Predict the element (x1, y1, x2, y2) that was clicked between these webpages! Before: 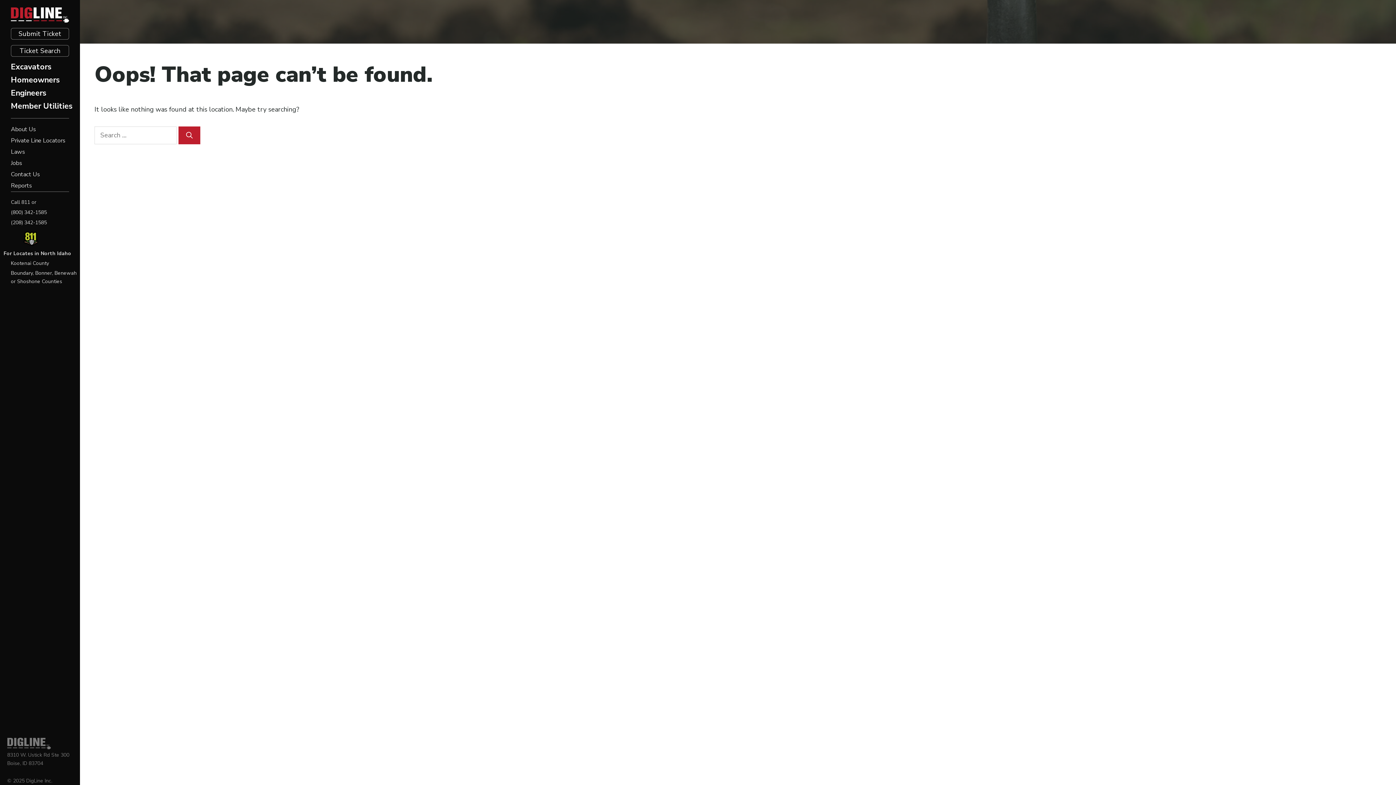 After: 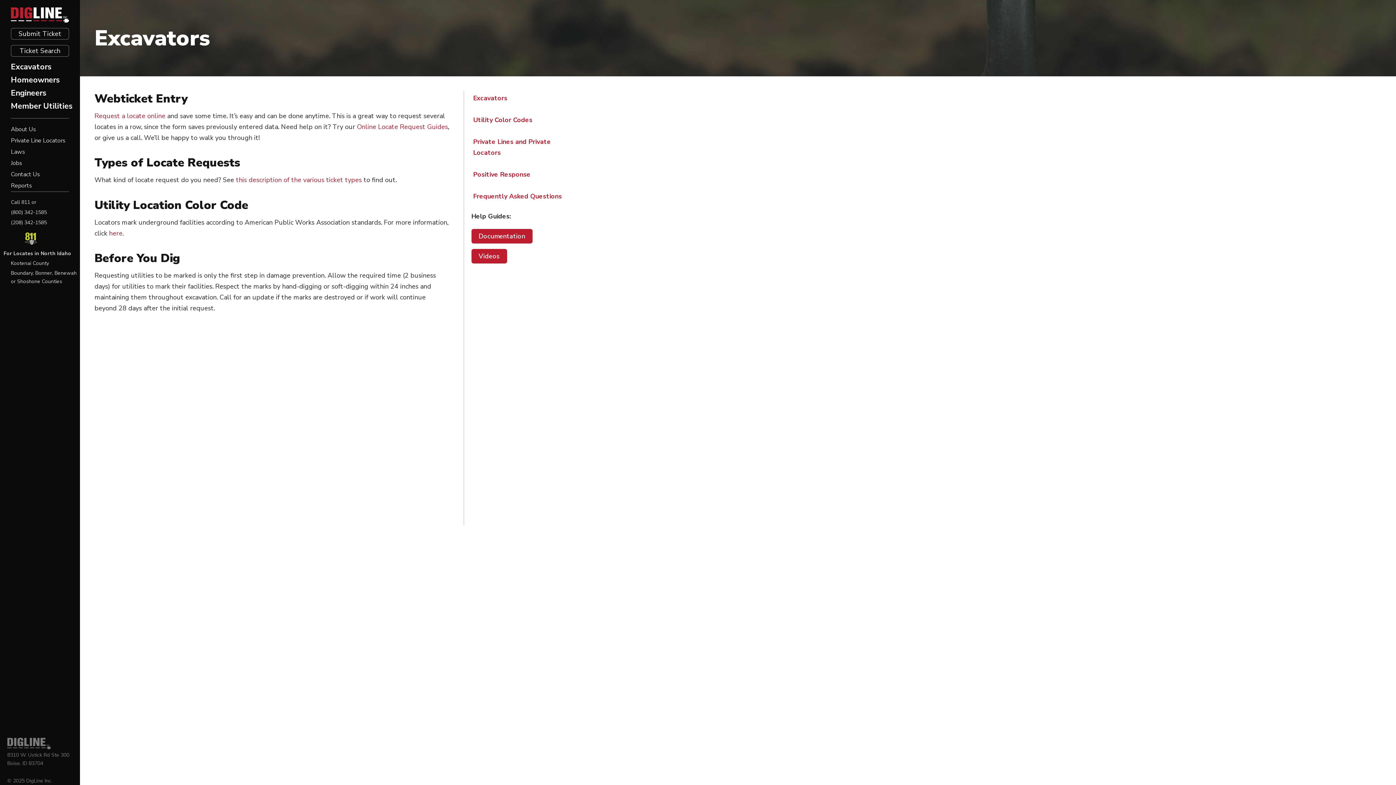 Action: bbox: (0, 60, 80, 73) label: Excavators